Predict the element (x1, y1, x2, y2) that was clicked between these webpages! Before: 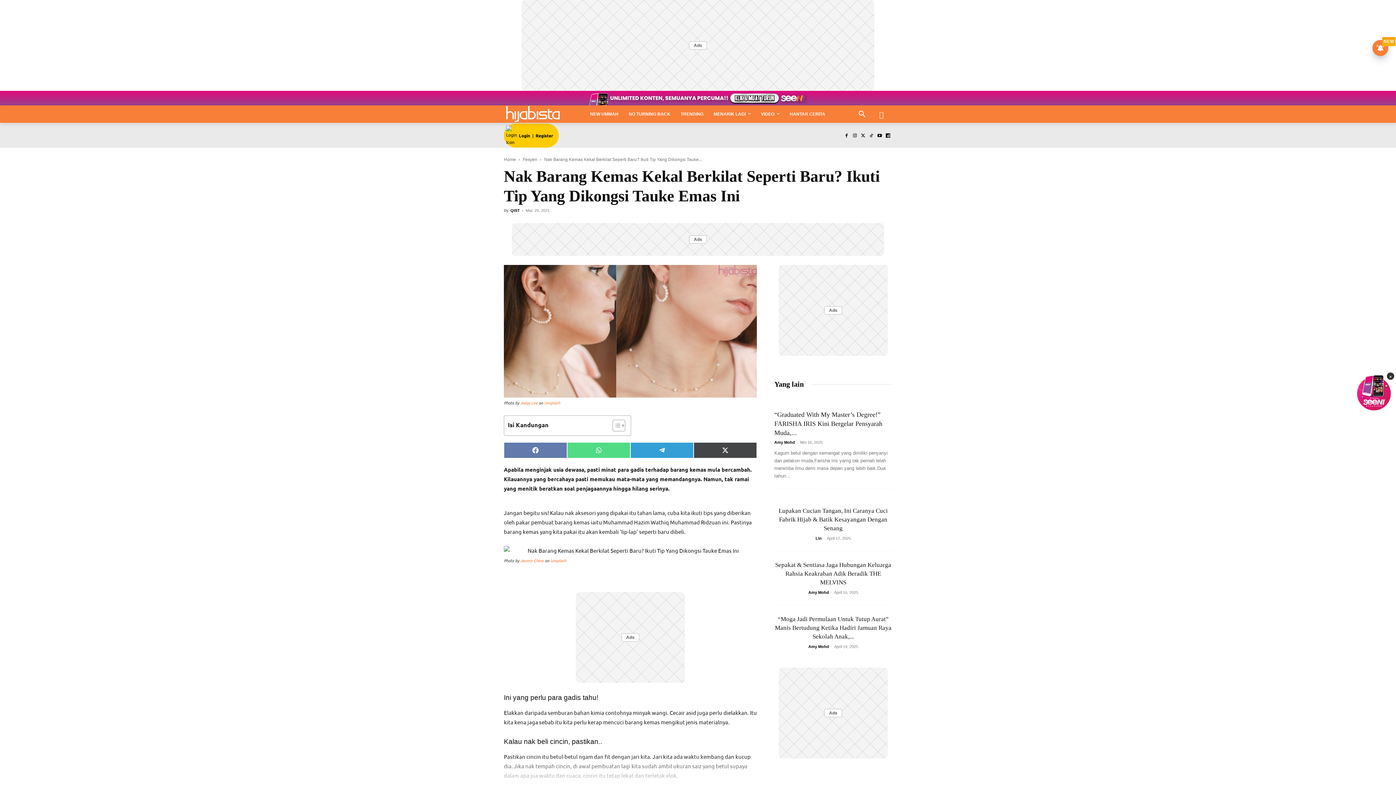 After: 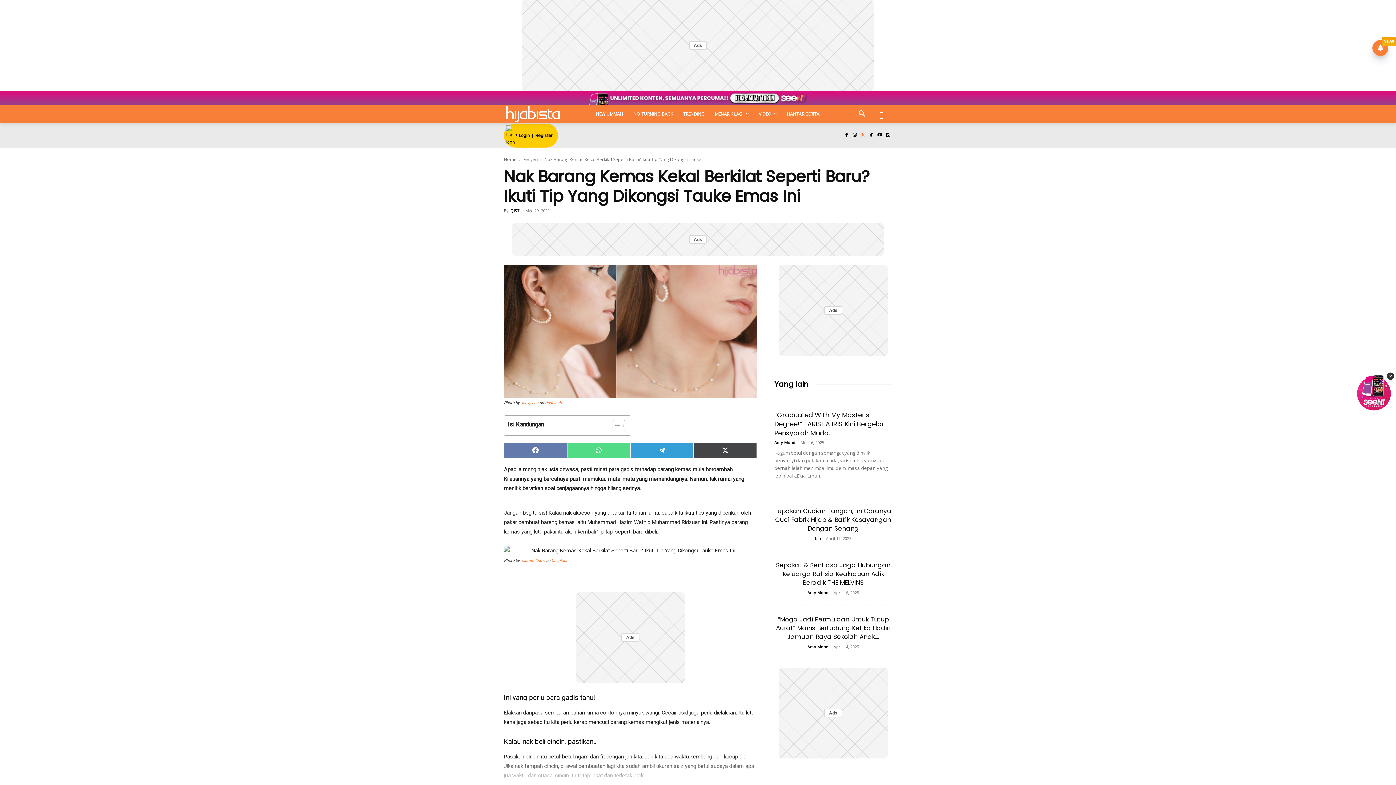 Action: bbox: (859, 131, 867, 139)